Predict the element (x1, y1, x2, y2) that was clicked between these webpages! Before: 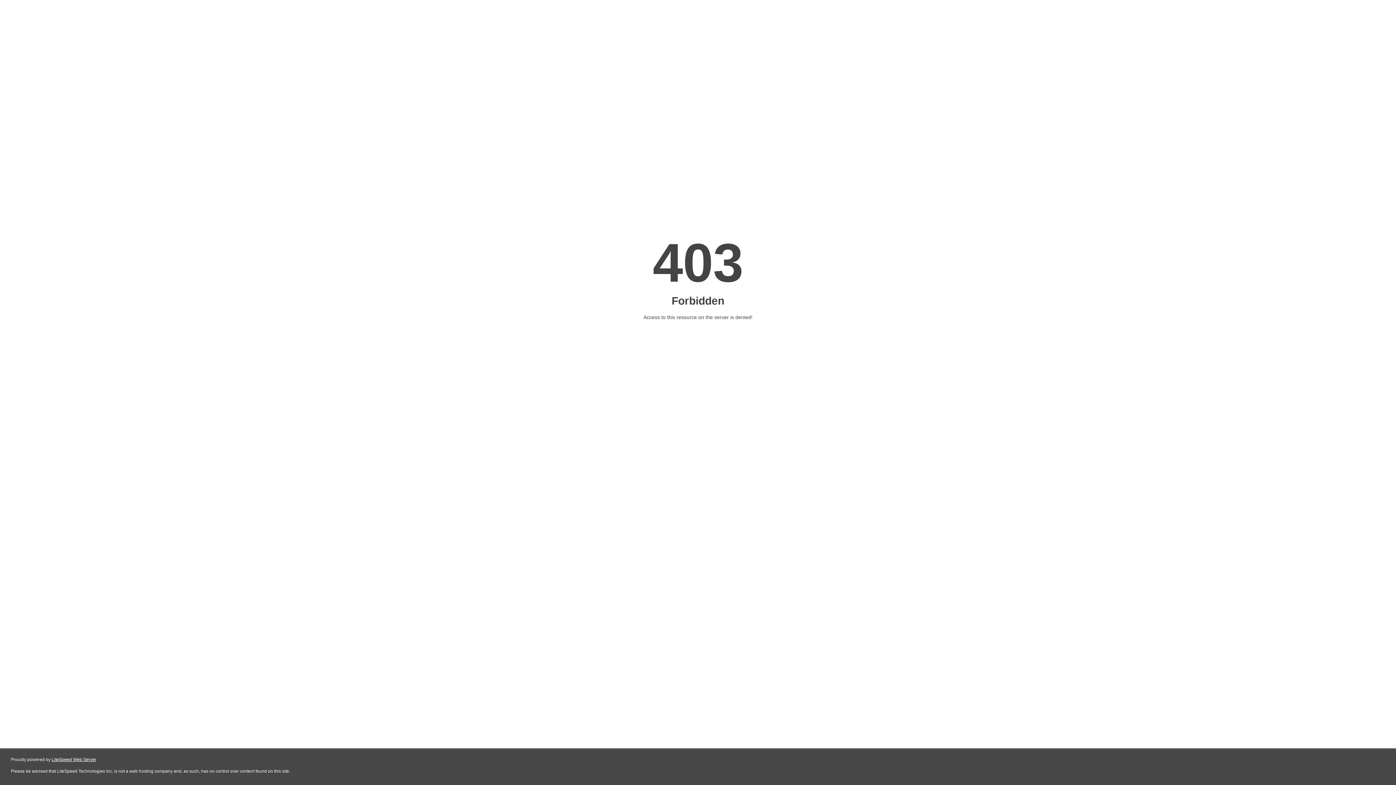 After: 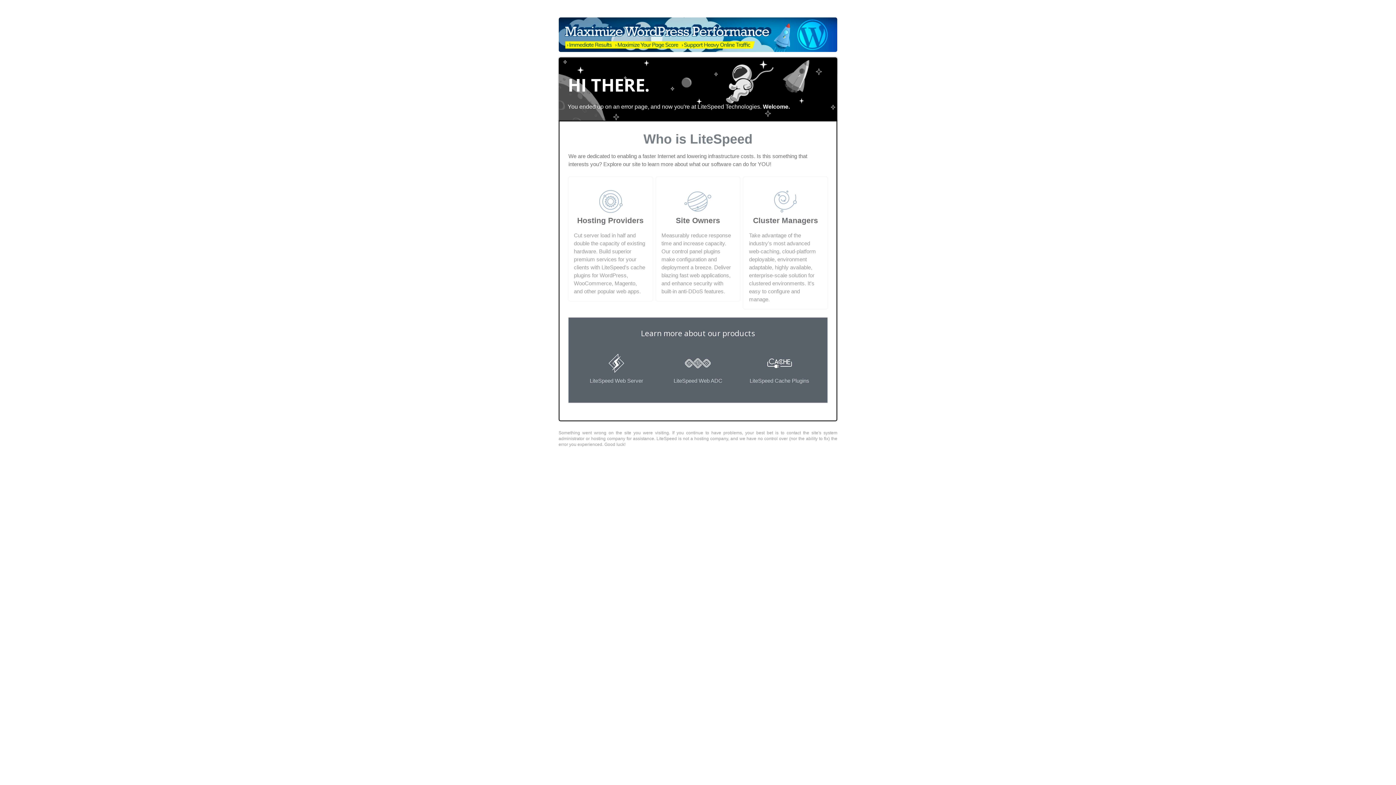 Action: label: LiteSpeed Web Server bbox: (51, 757, 96, 762)